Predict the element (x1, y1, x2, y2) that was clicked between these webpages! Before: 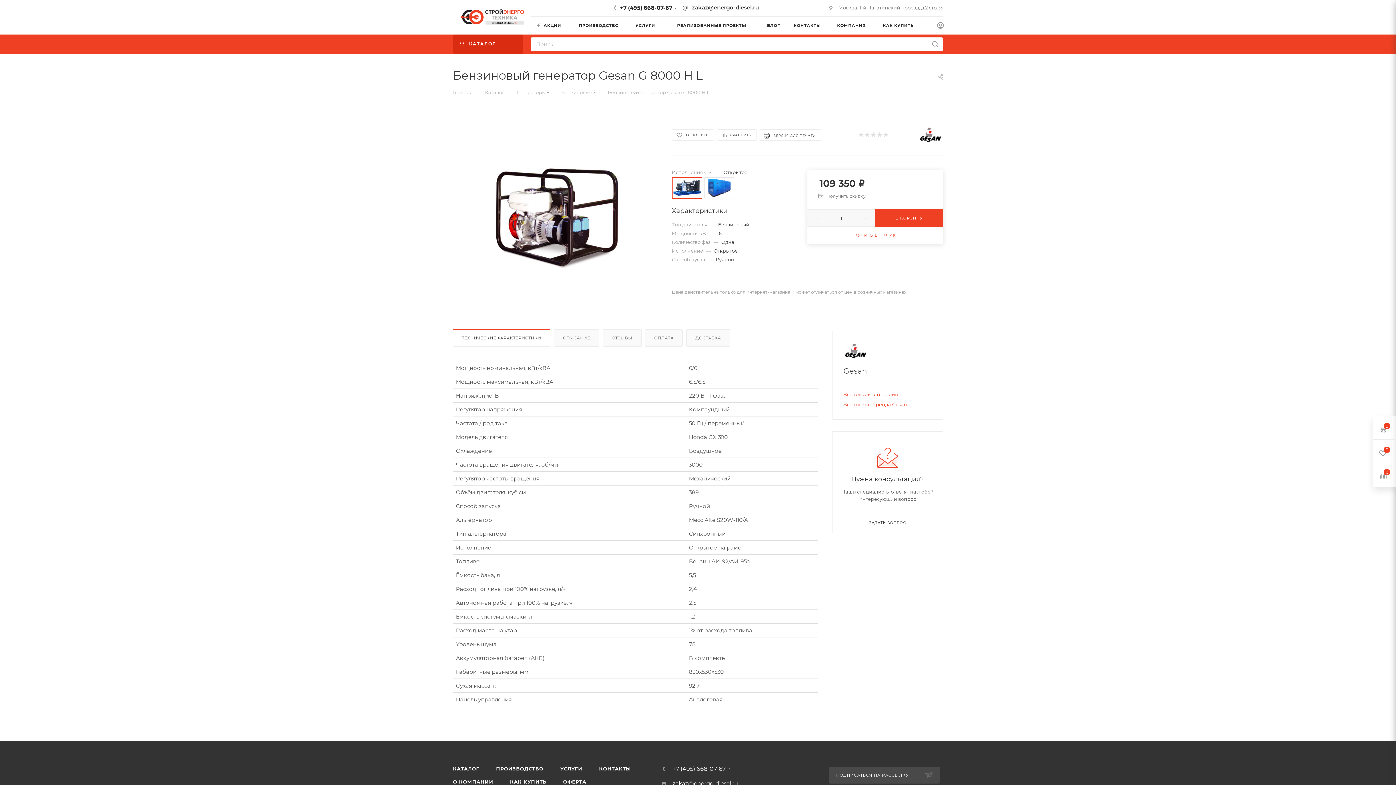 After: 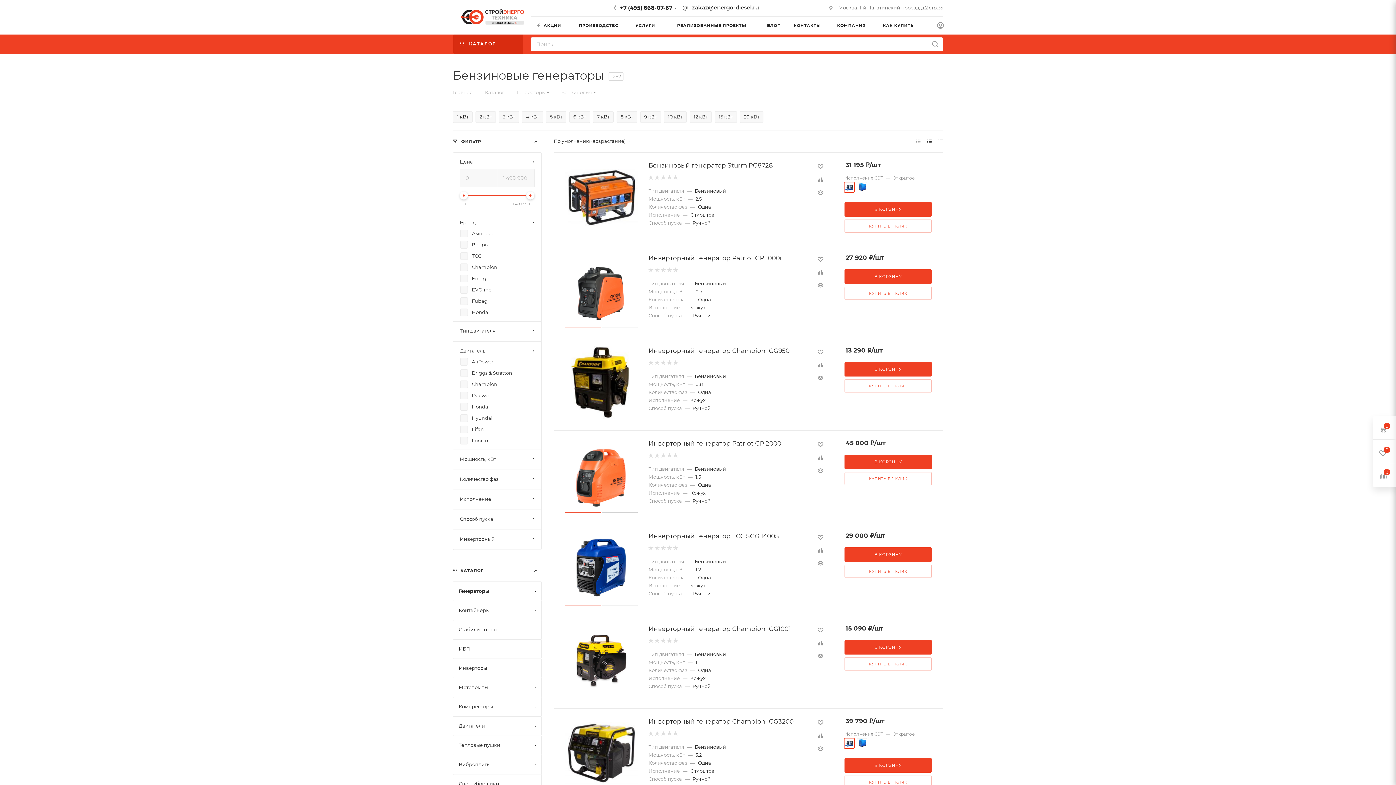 Action: label: Бензиновые bbox: (561, 88, 592, 95)